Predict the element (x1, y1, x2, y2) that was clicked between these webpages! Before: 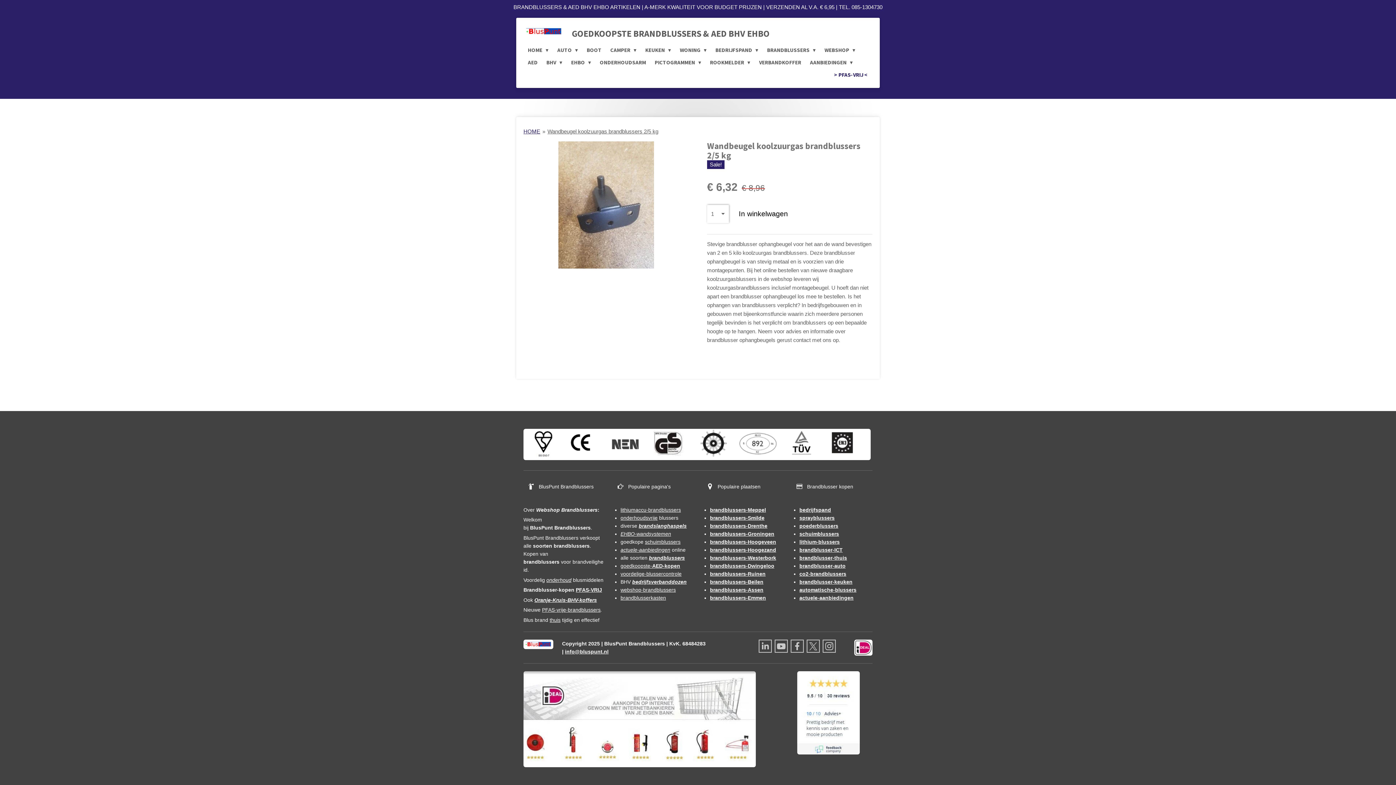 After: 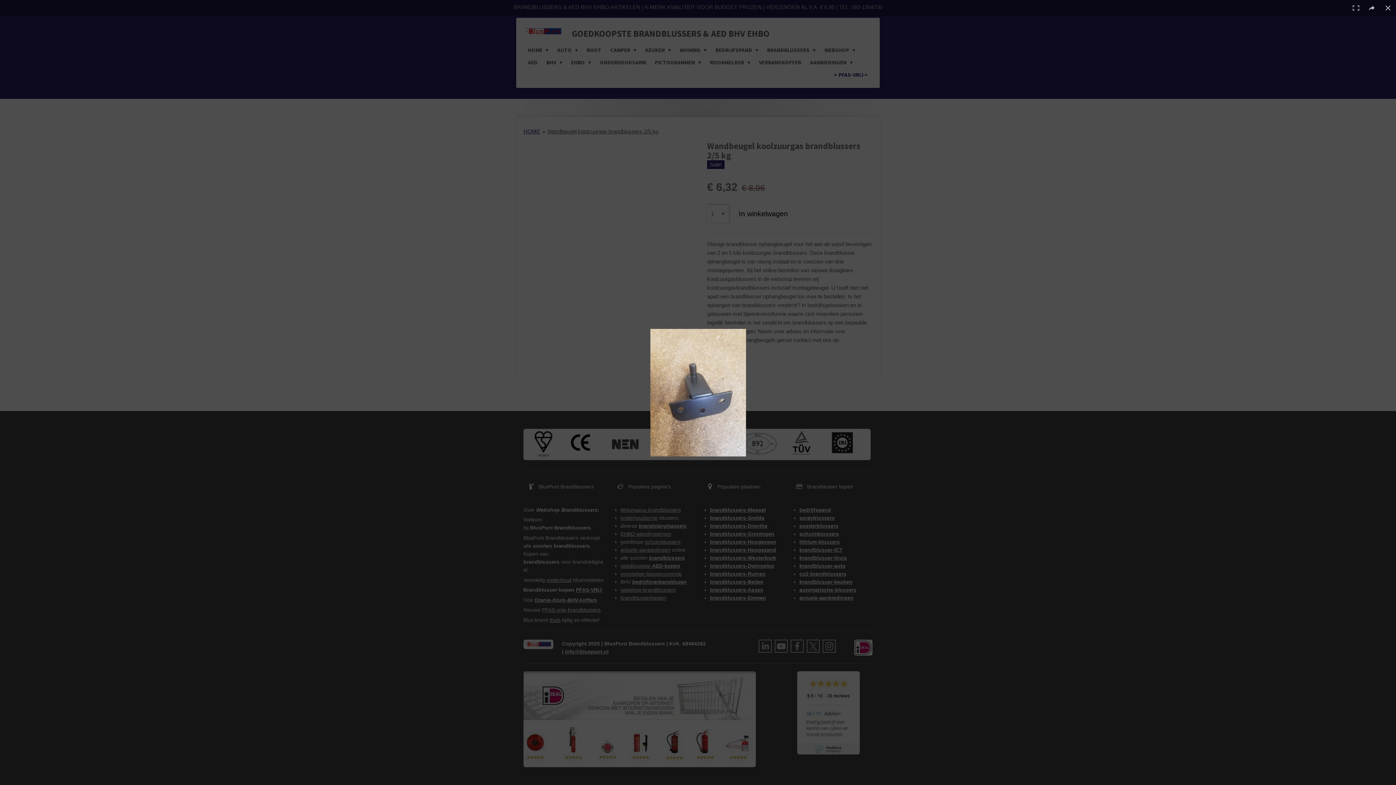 Action: bbox: (523, 141, 689, 268)